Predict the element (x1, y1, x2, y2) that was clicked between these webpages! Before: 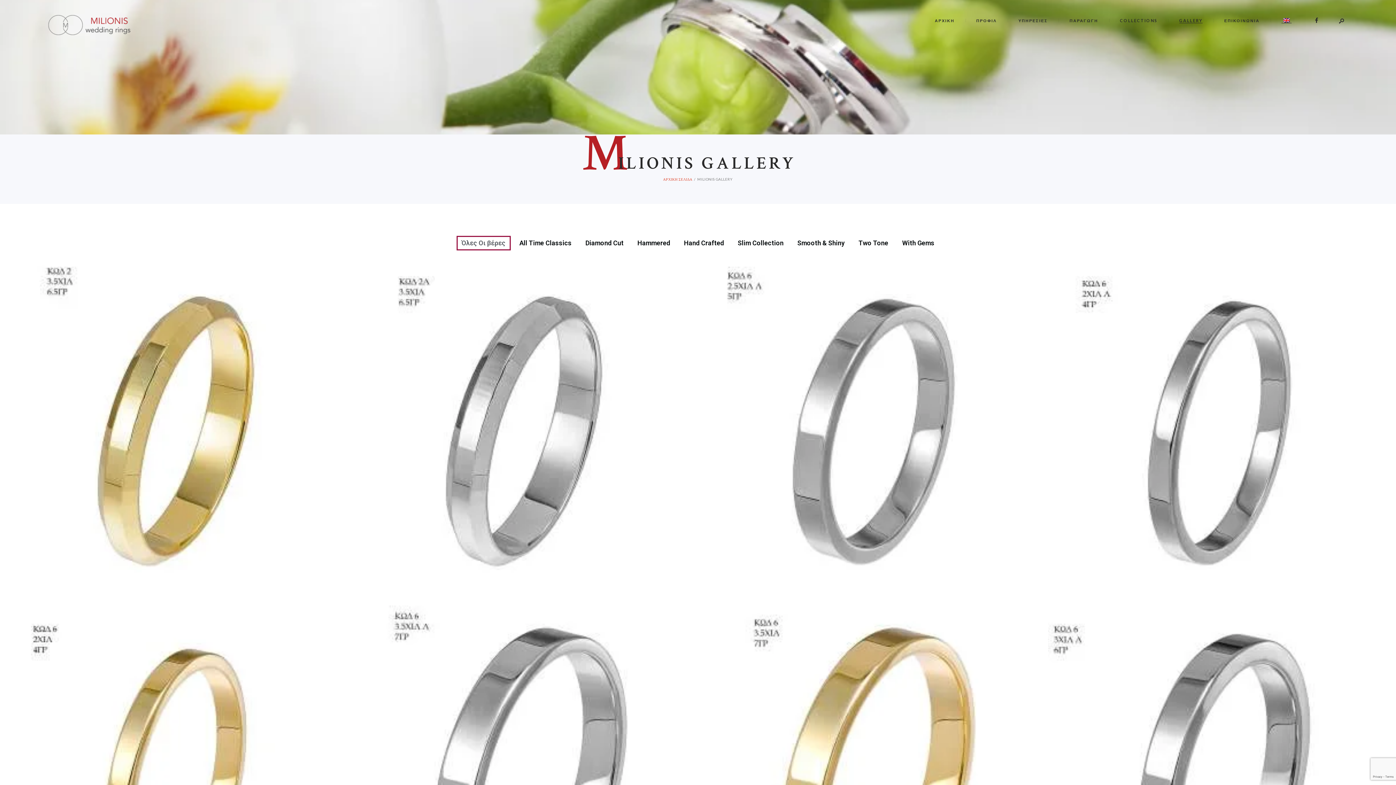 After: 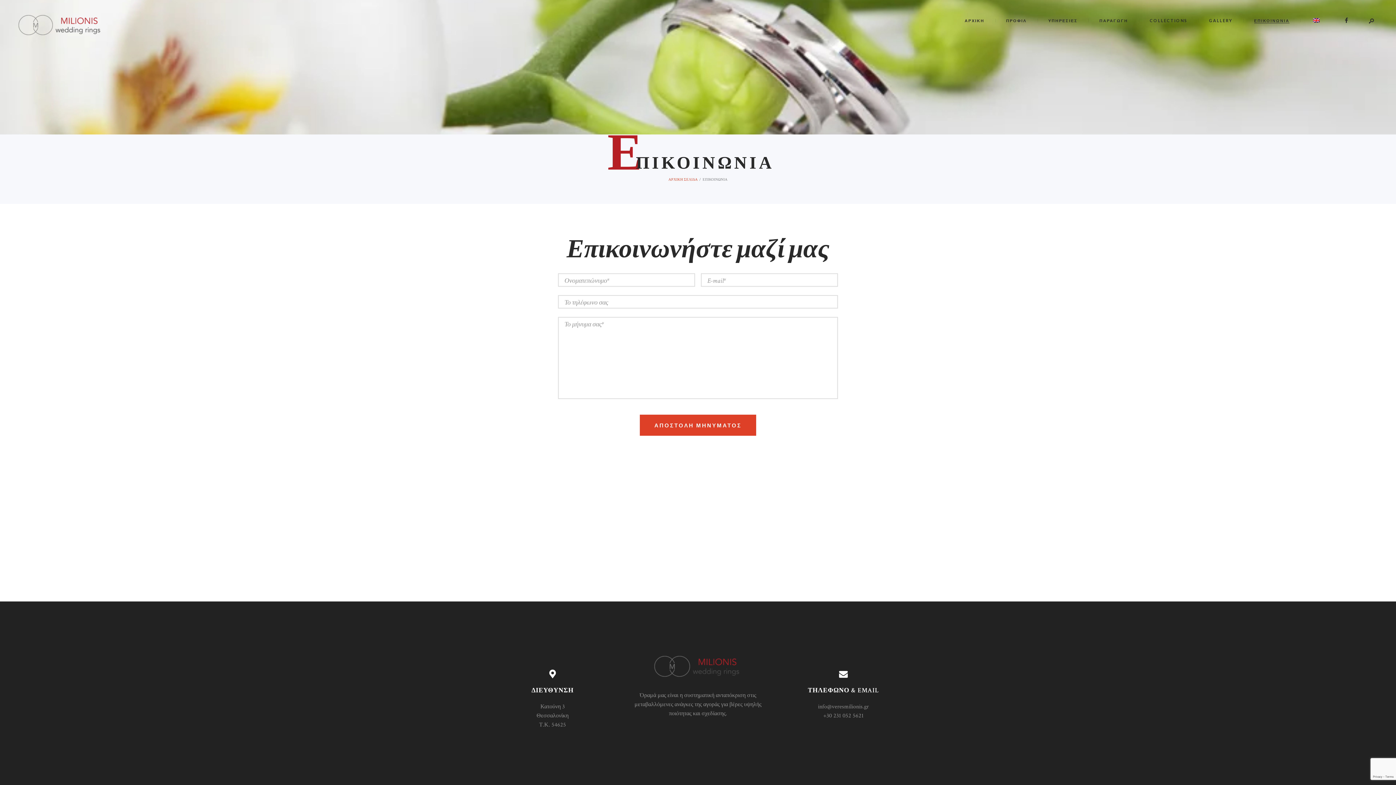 Action: bbox: (1213, 17, 1270, 23) label: ΕΠΙΚΟΙΝΩΝΙΑ